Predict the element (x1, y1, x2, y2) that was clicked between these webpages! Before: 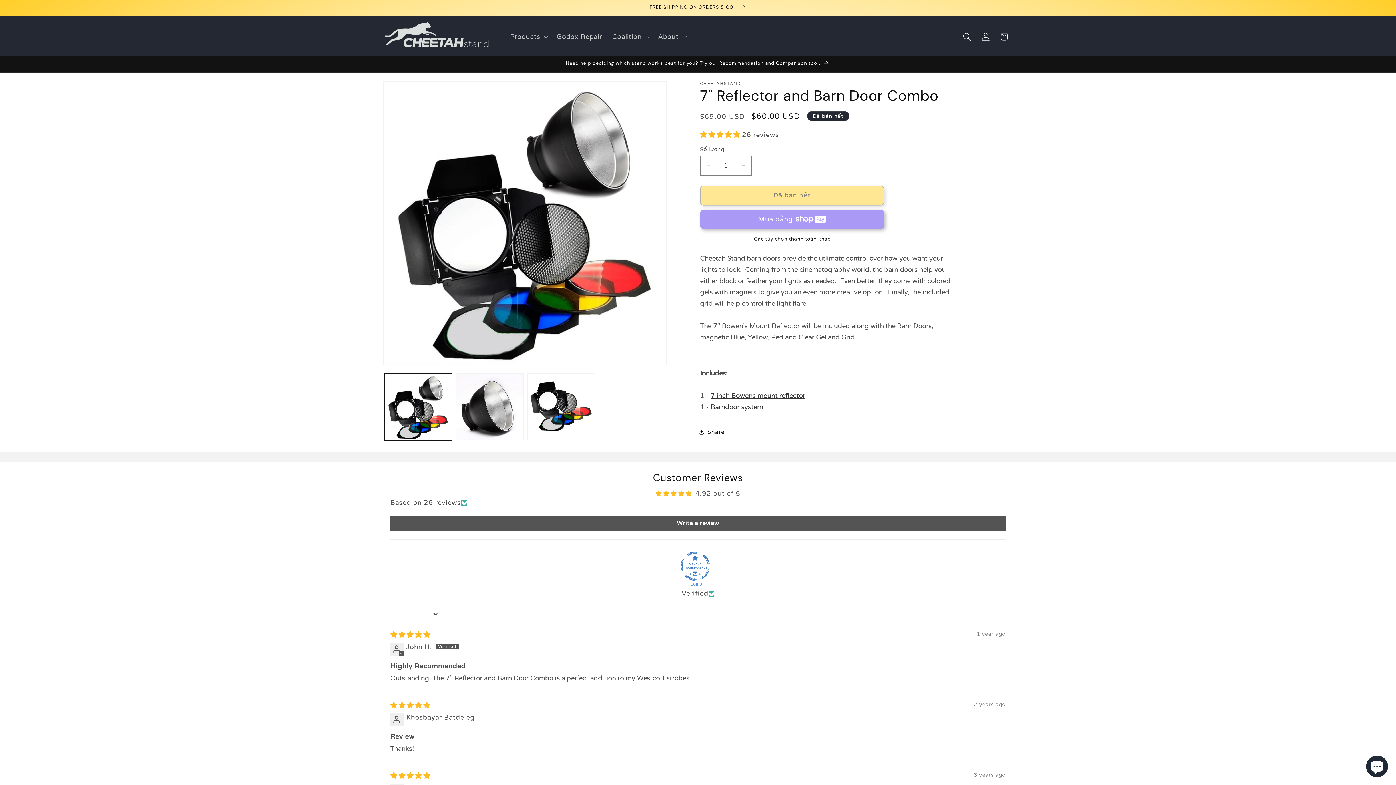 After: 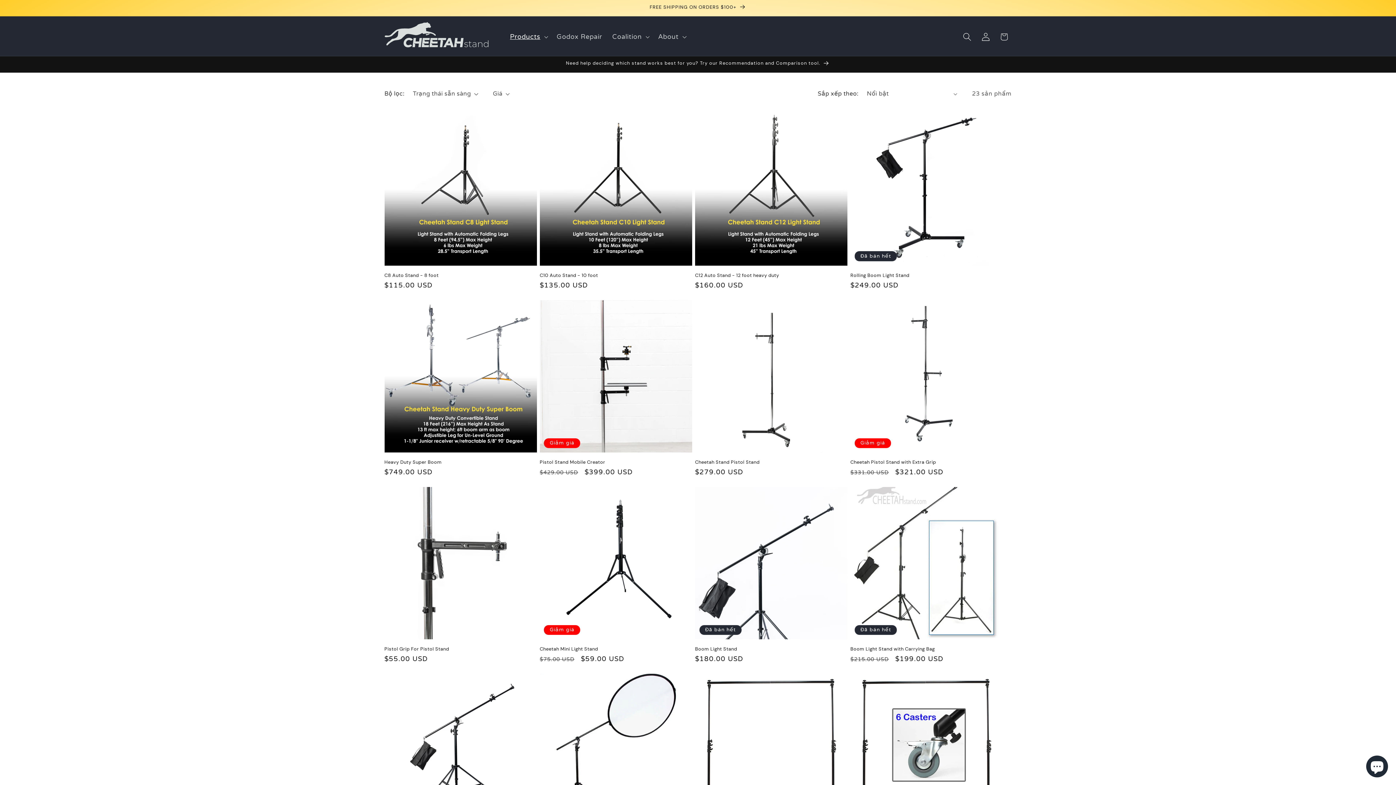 Action: bbox: (377, 0, 1019, 15) label: FREE SHIPPING ON ORDERS $100+